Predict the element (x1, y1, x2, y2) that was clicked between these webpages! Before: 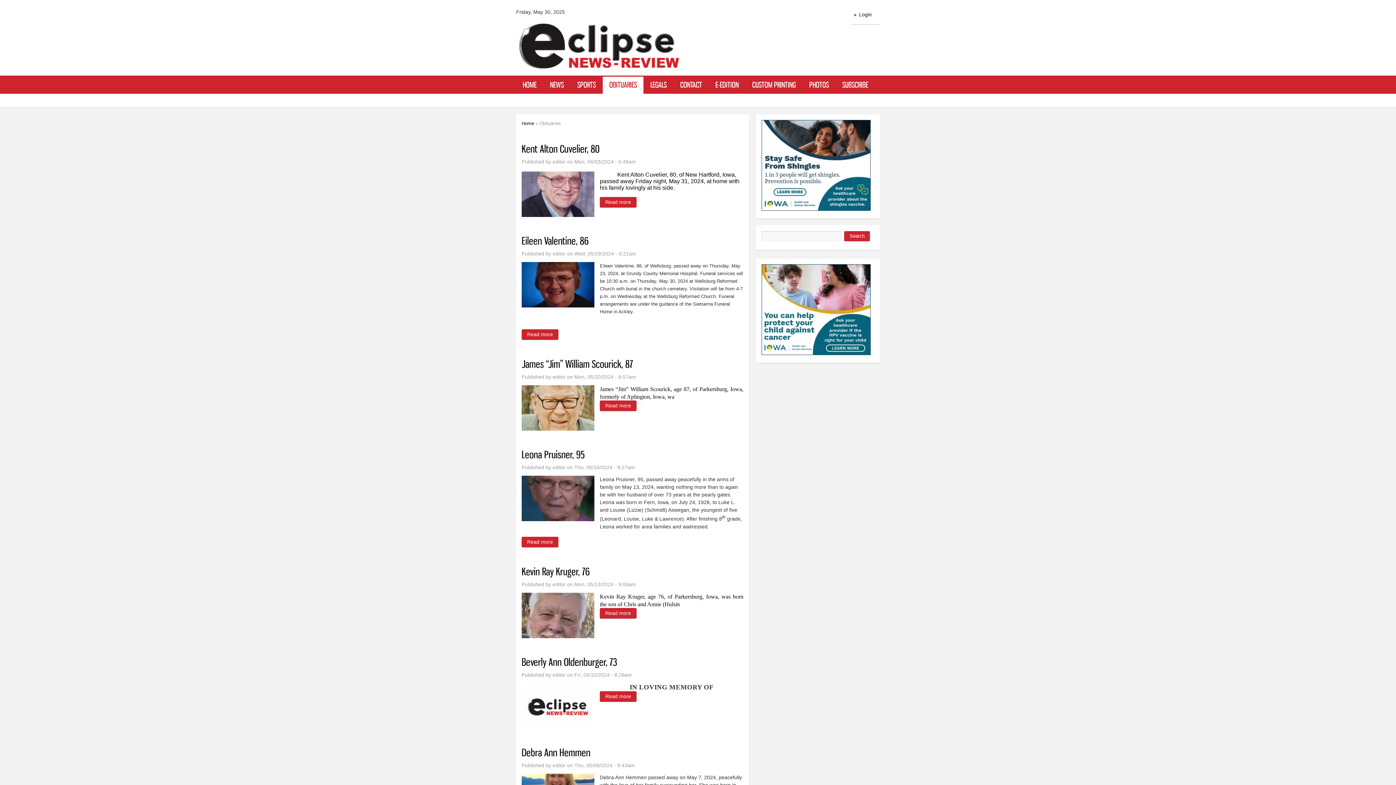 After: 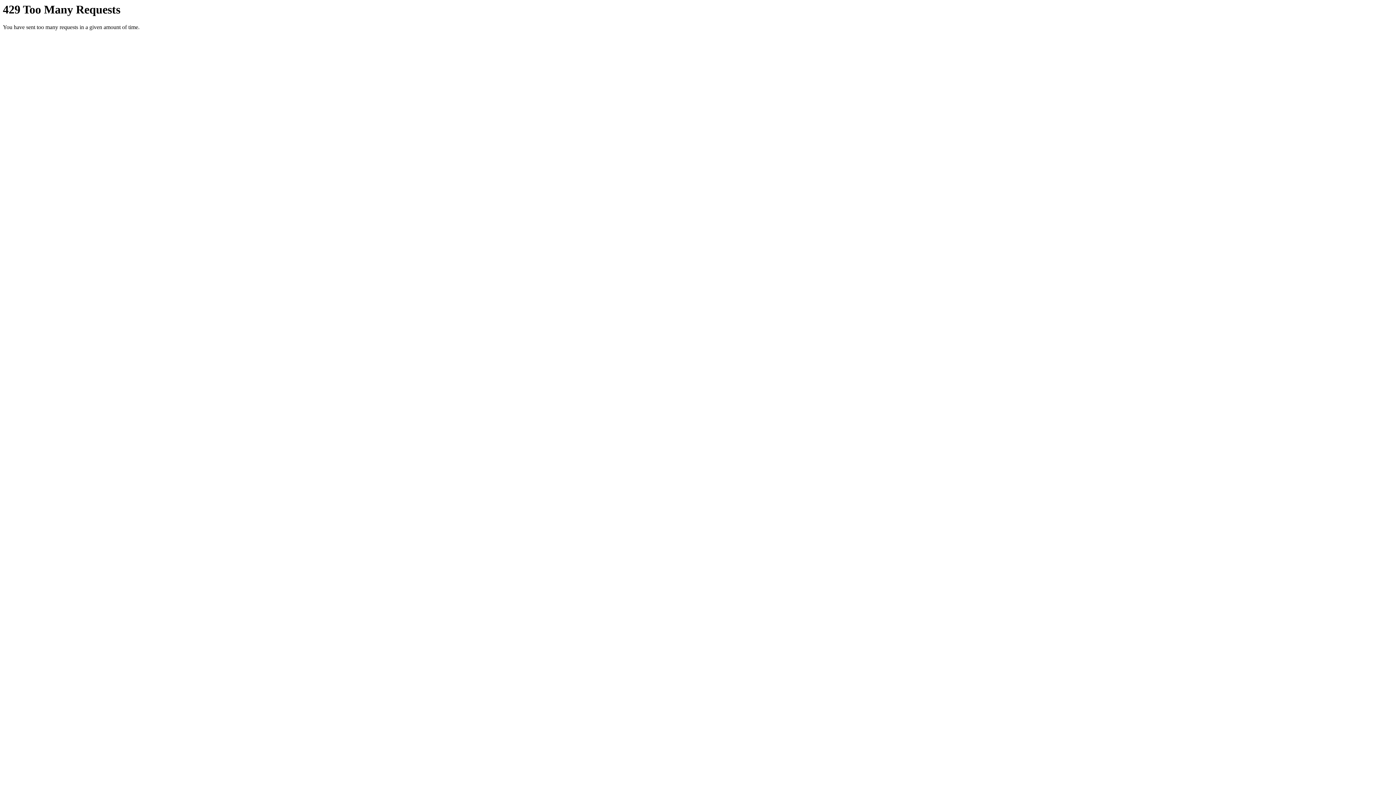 Action: bbox: (802, 75, 835, 93) label: PHOTOS